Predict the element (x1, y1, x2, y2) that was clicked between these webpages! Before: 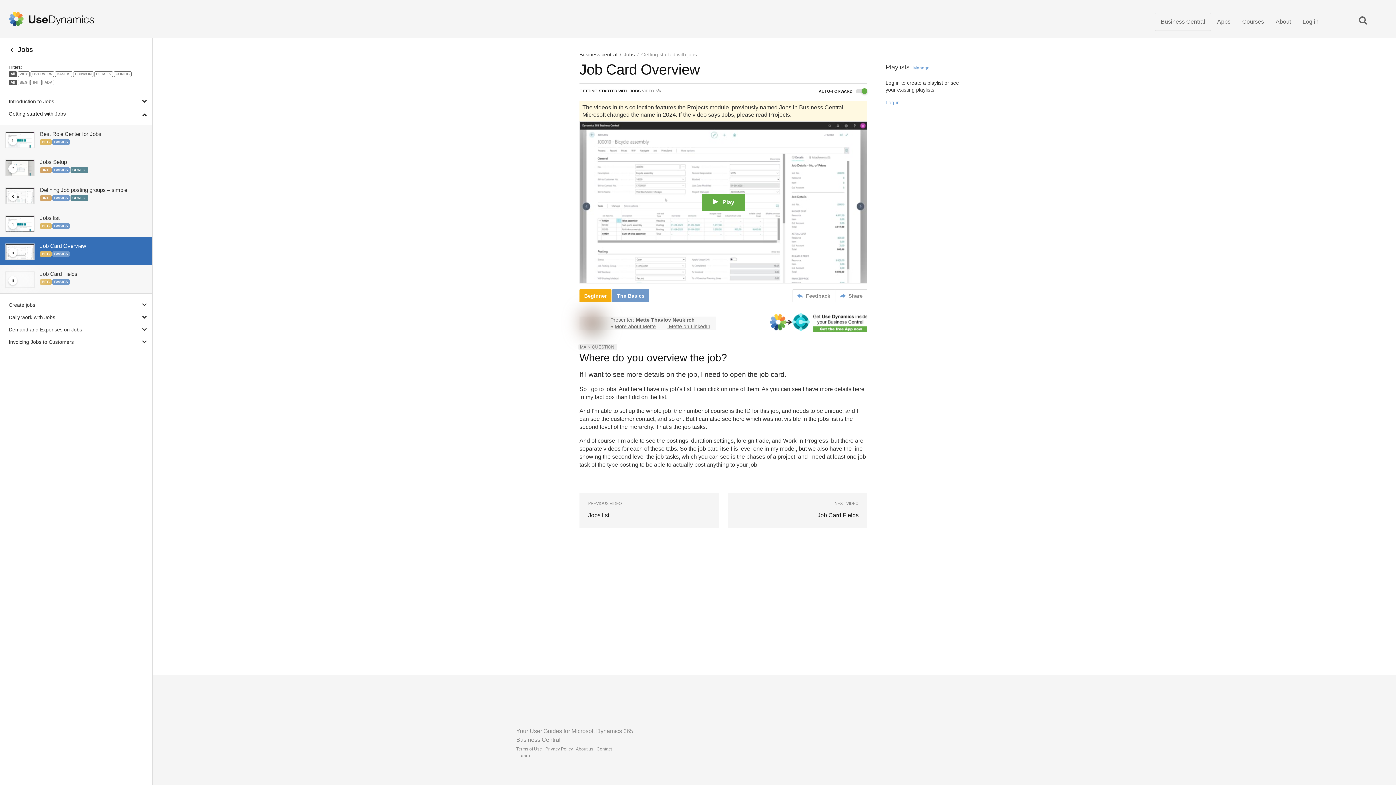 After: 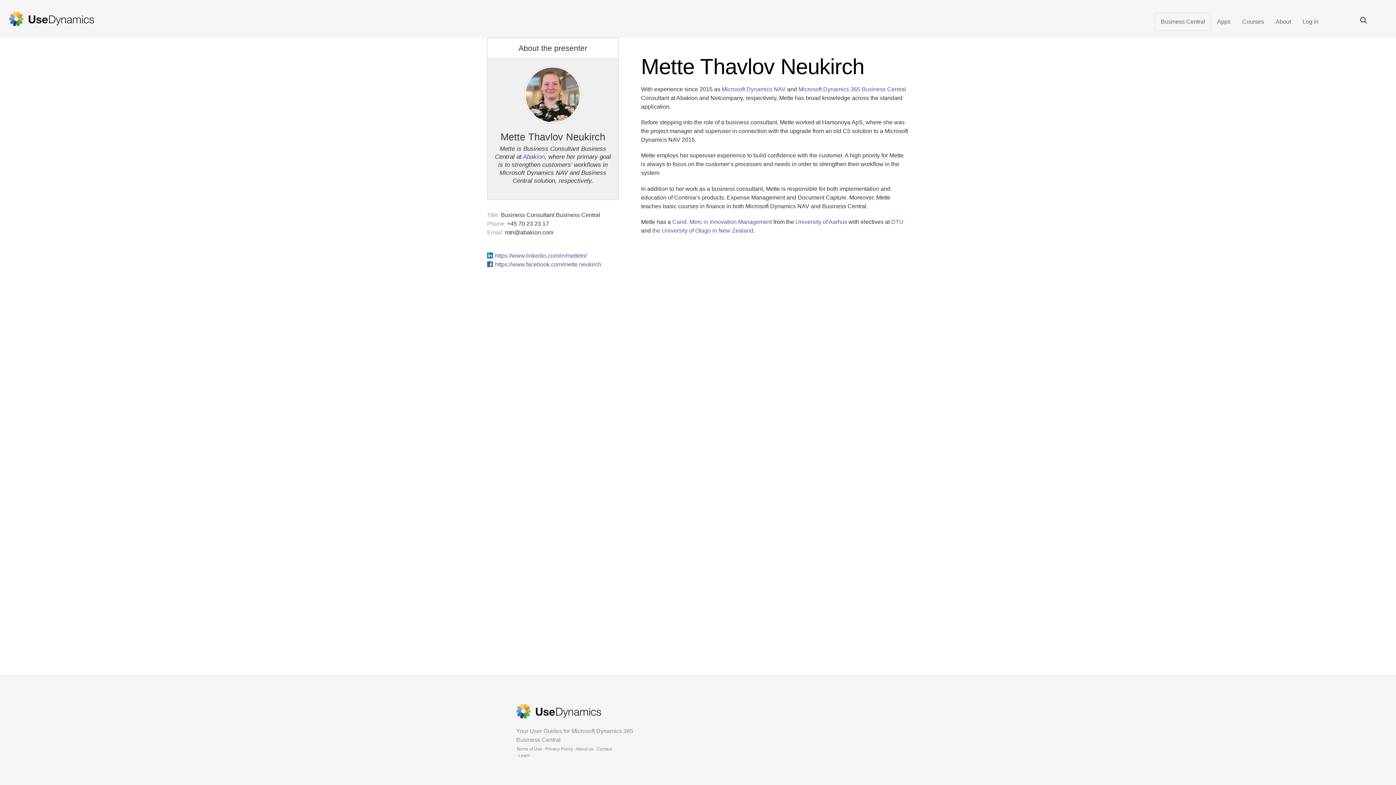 Action: bbox: (581, 314, 603, 321)